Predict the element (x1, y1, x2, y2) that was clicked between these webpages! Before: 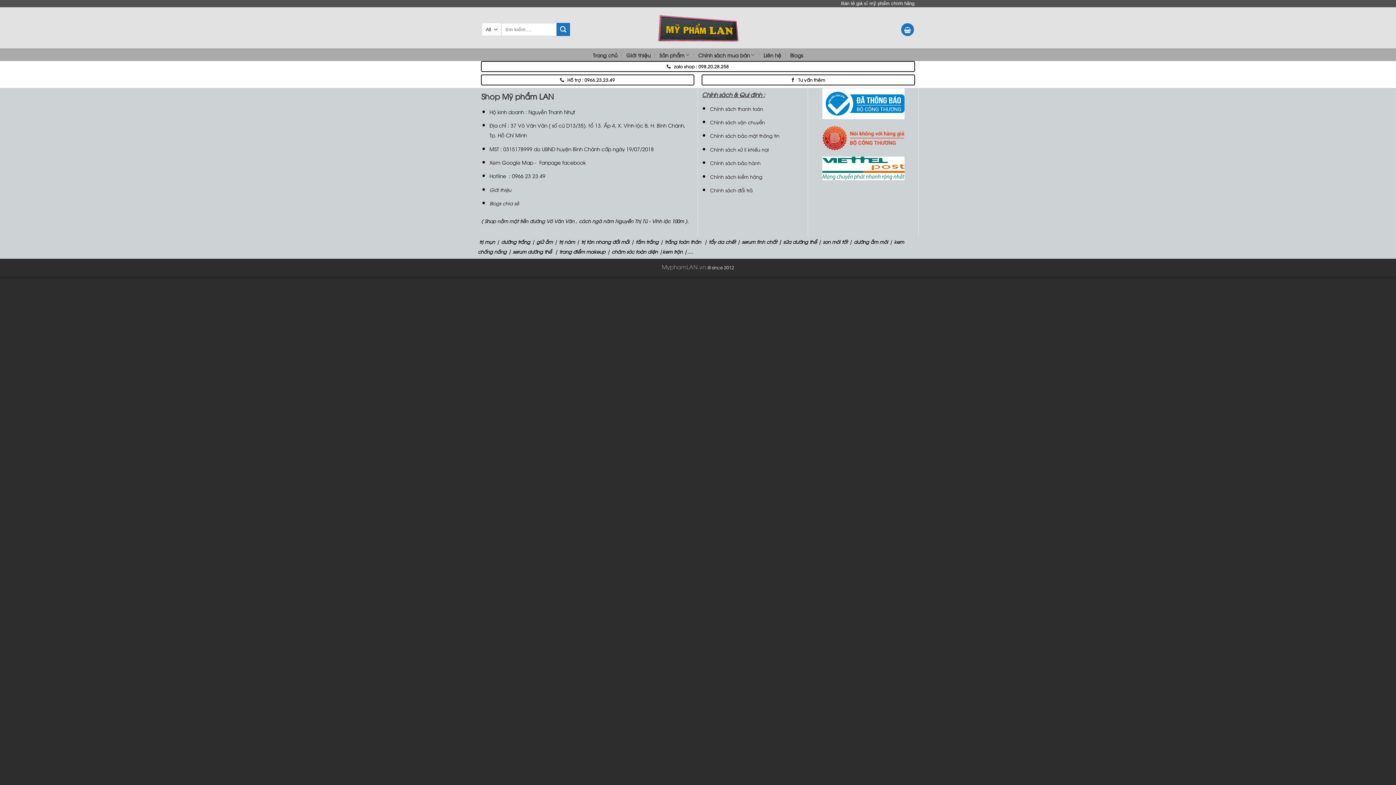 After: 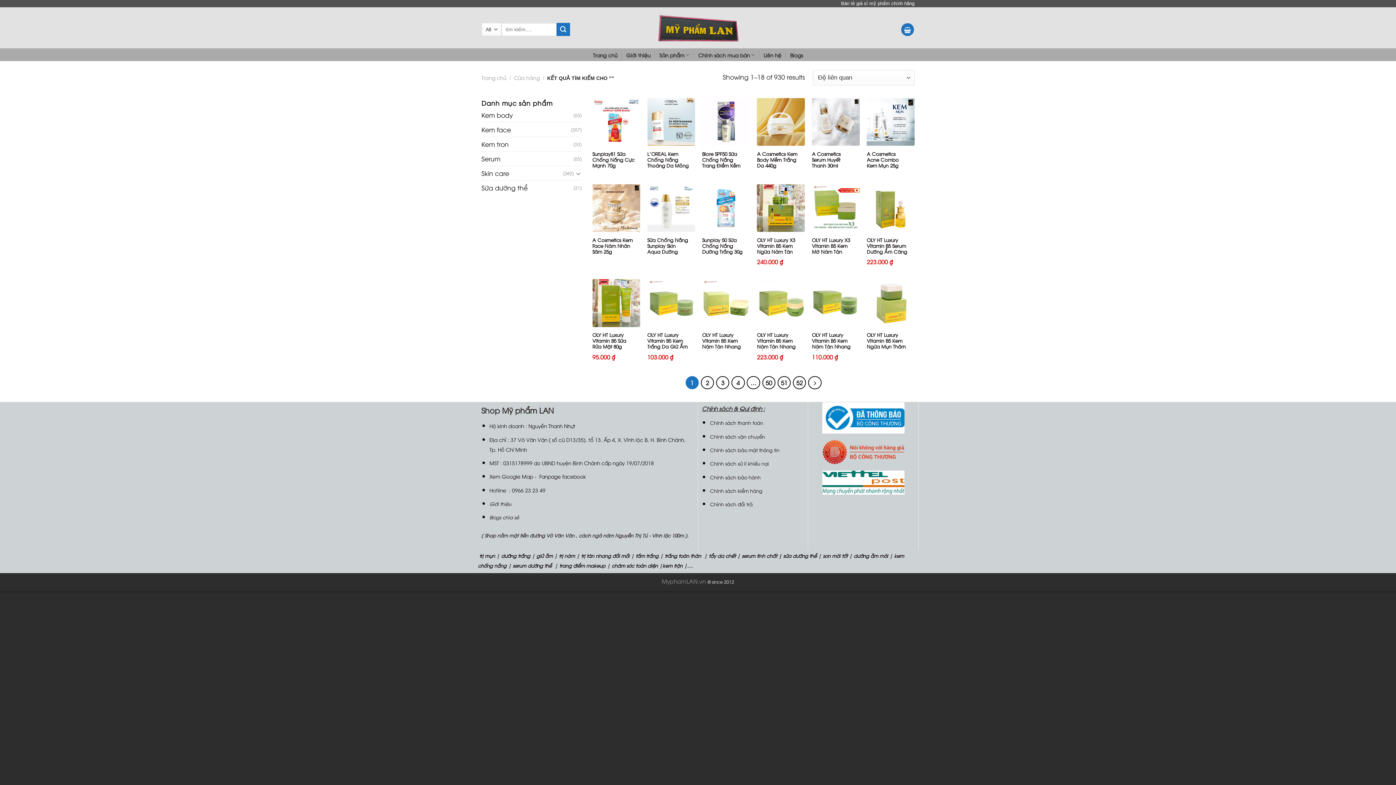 Action: bbox: (556, 22, 570, 36)